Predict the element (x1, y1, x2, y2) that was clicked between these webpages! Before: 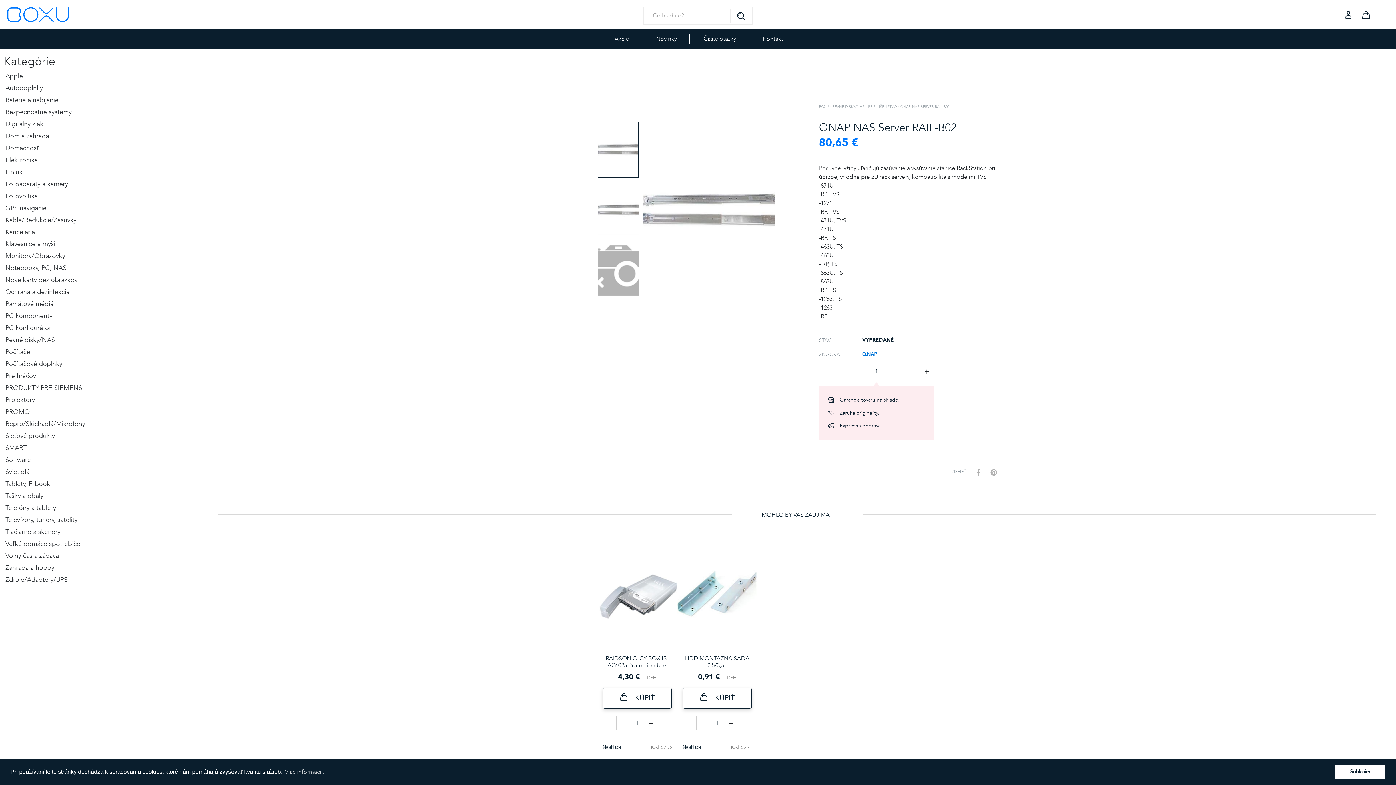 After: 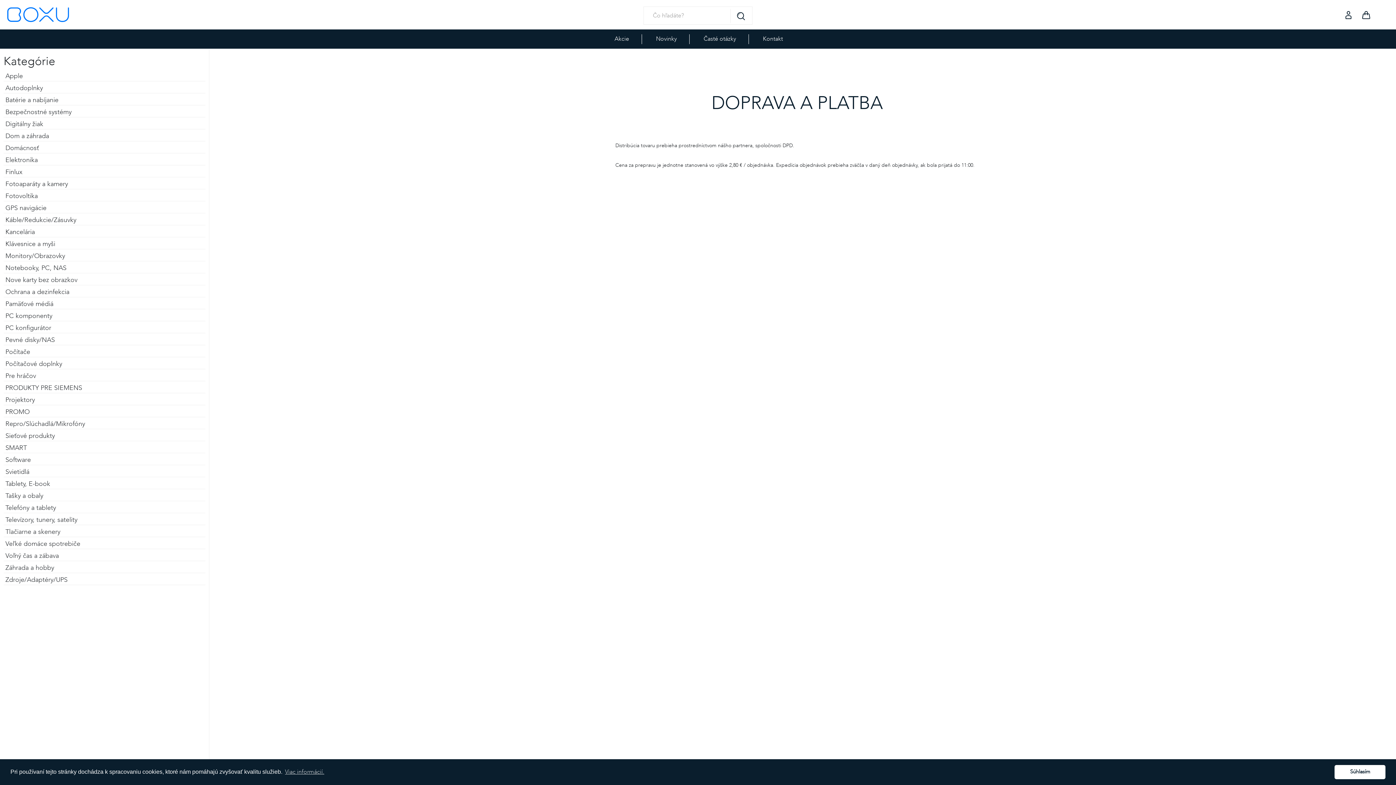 Action: label: Expresná doprava. bbox: (839, 422, 882, 429)